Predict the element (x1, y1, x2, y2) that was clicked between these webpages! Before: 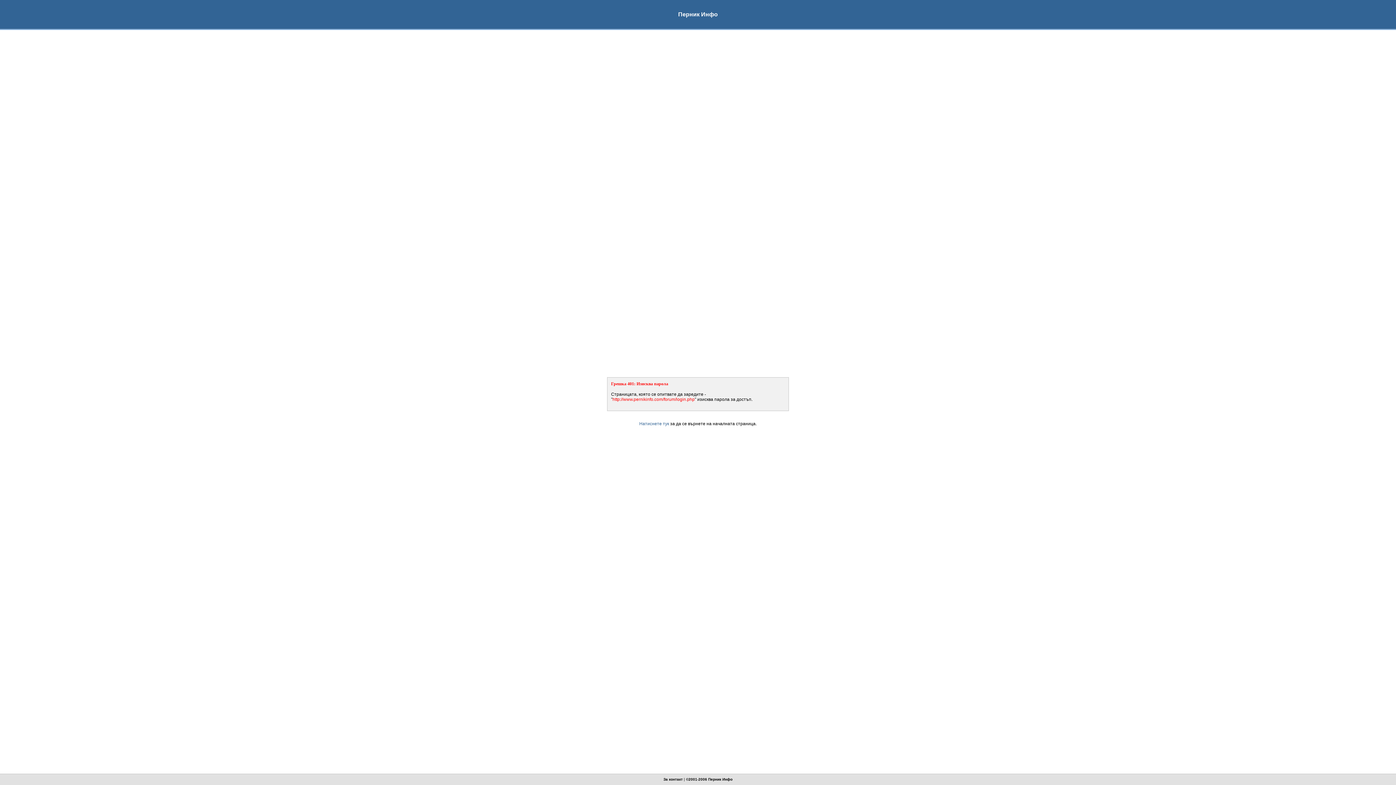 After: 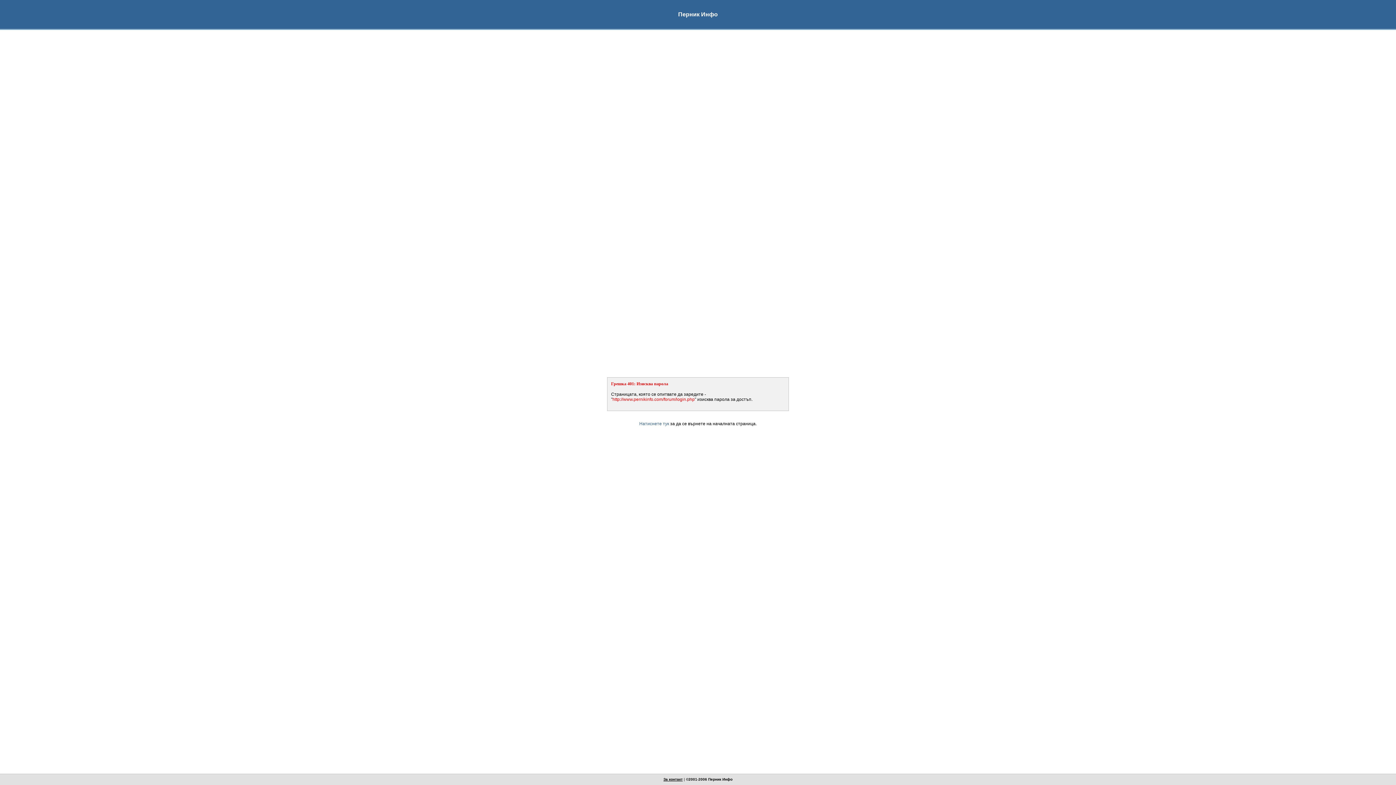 Action: label: За контакт bbox: (663, 777, 682, 781)